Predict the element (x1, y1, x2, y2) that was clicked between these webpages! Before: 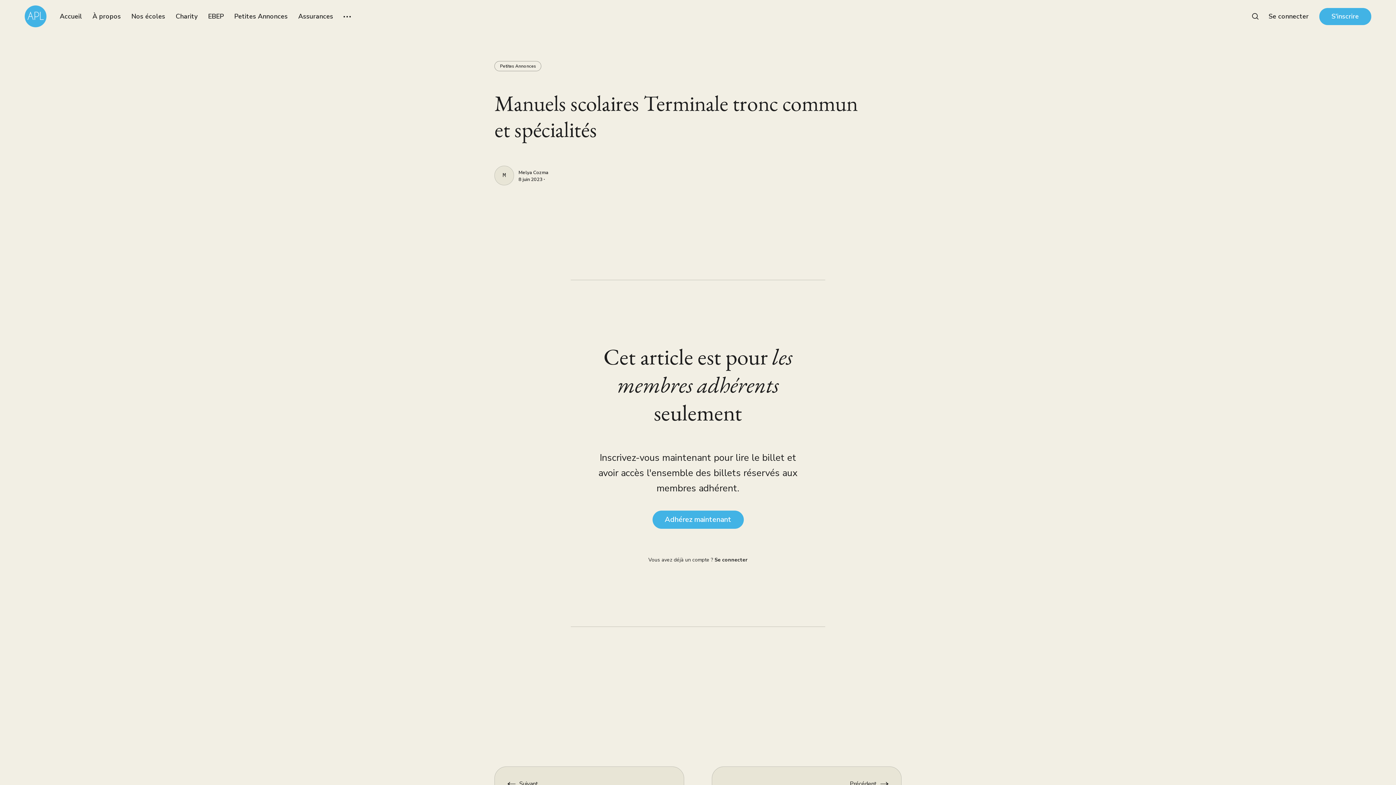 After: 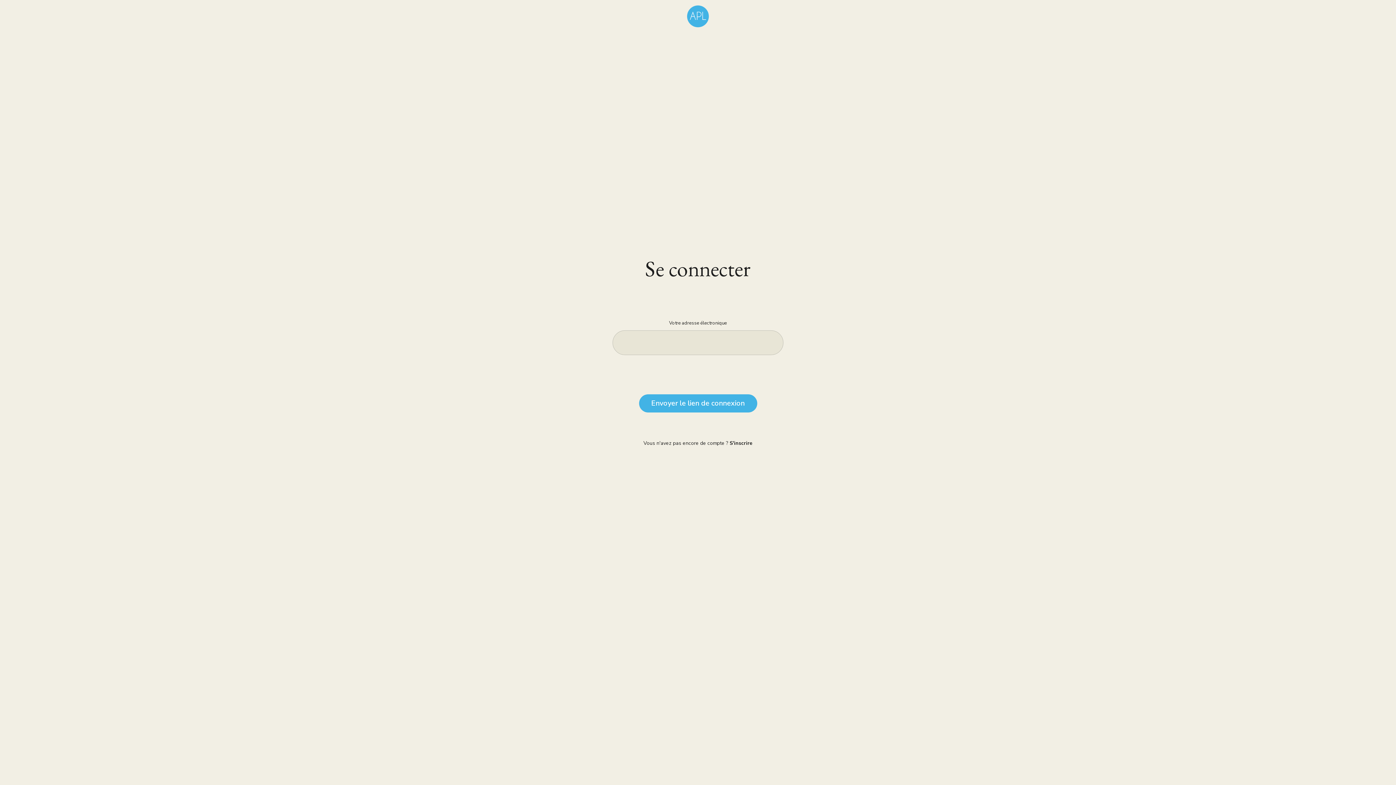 Action: label: Se connecter bbox: (714, 556, 747, 563)